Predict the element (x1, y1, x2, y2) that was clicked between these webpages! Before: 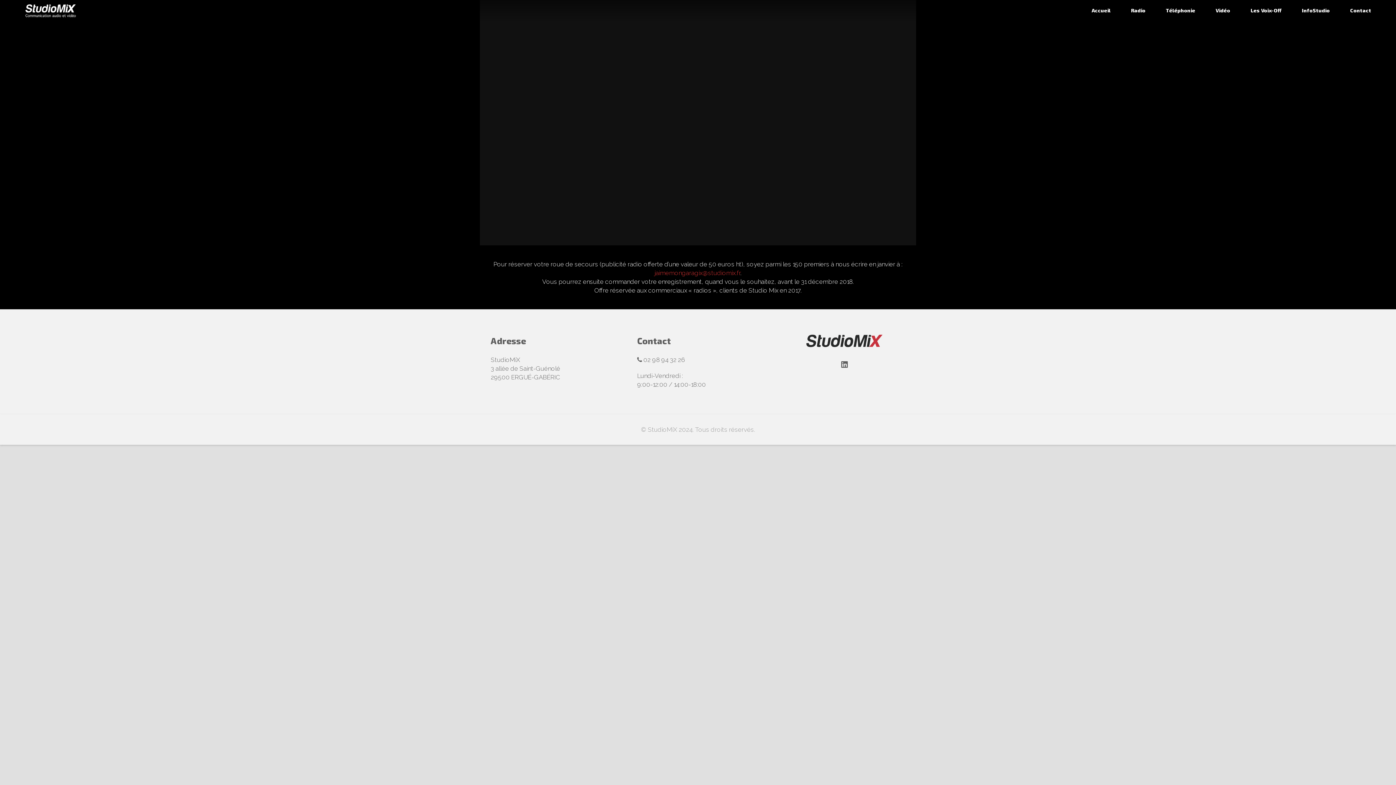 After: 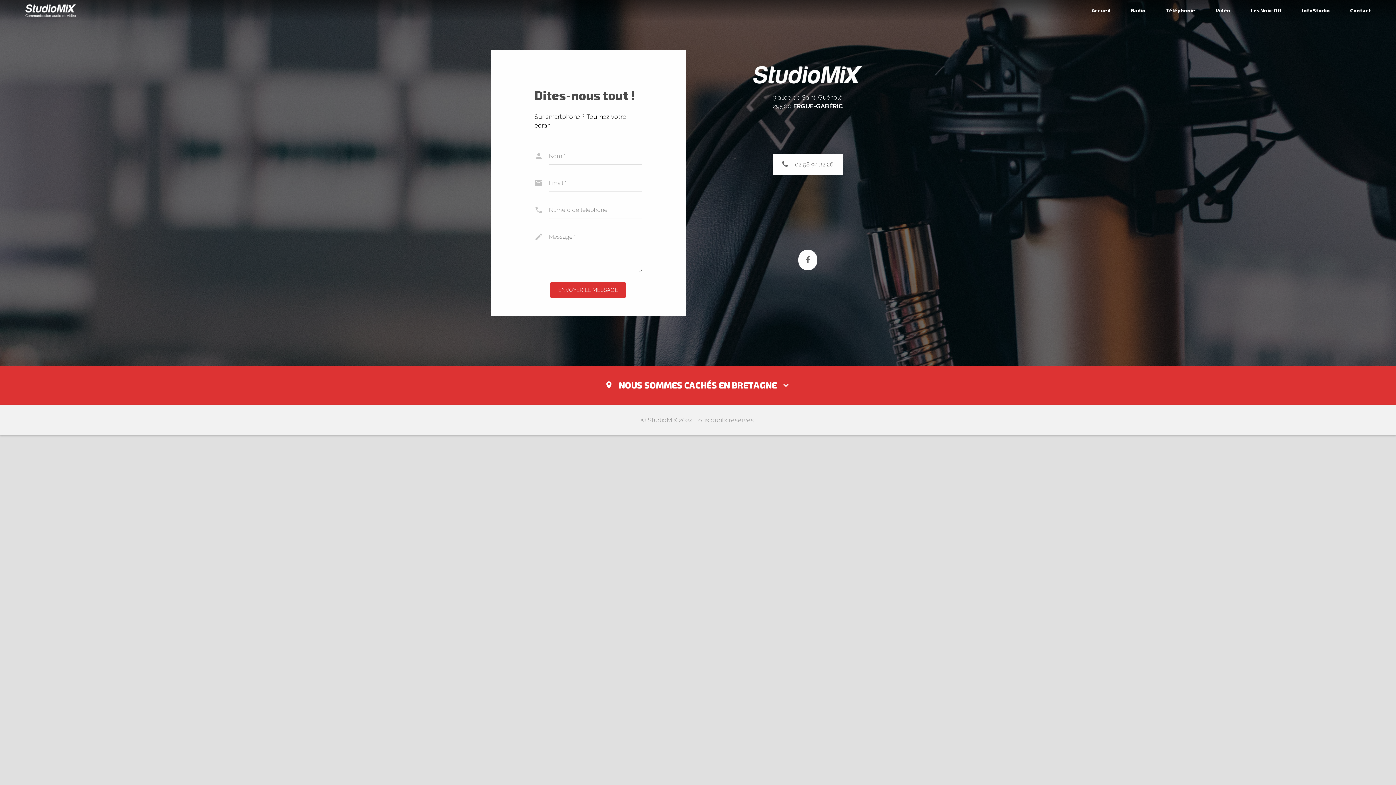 Action: label: Contact bbox: (1340, 1, 1381, 19)